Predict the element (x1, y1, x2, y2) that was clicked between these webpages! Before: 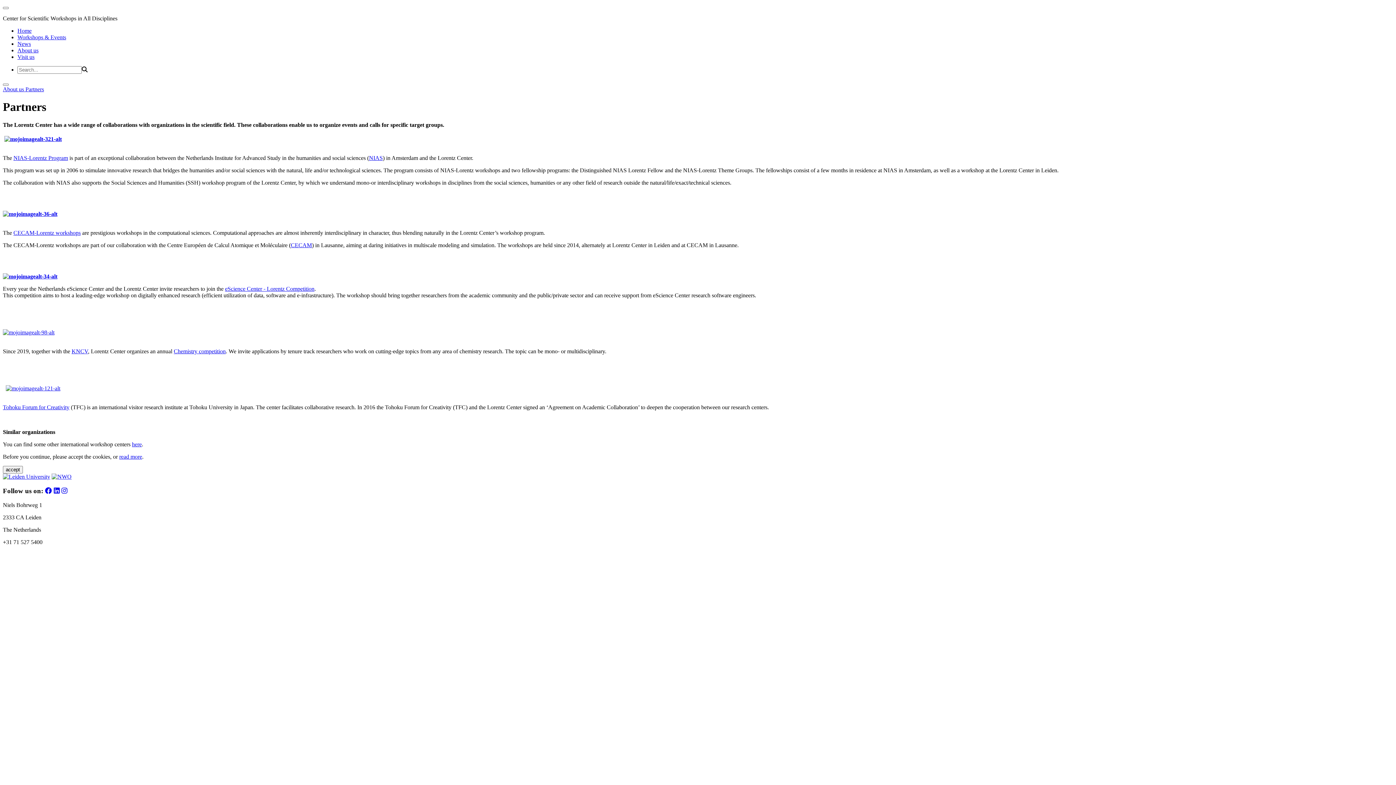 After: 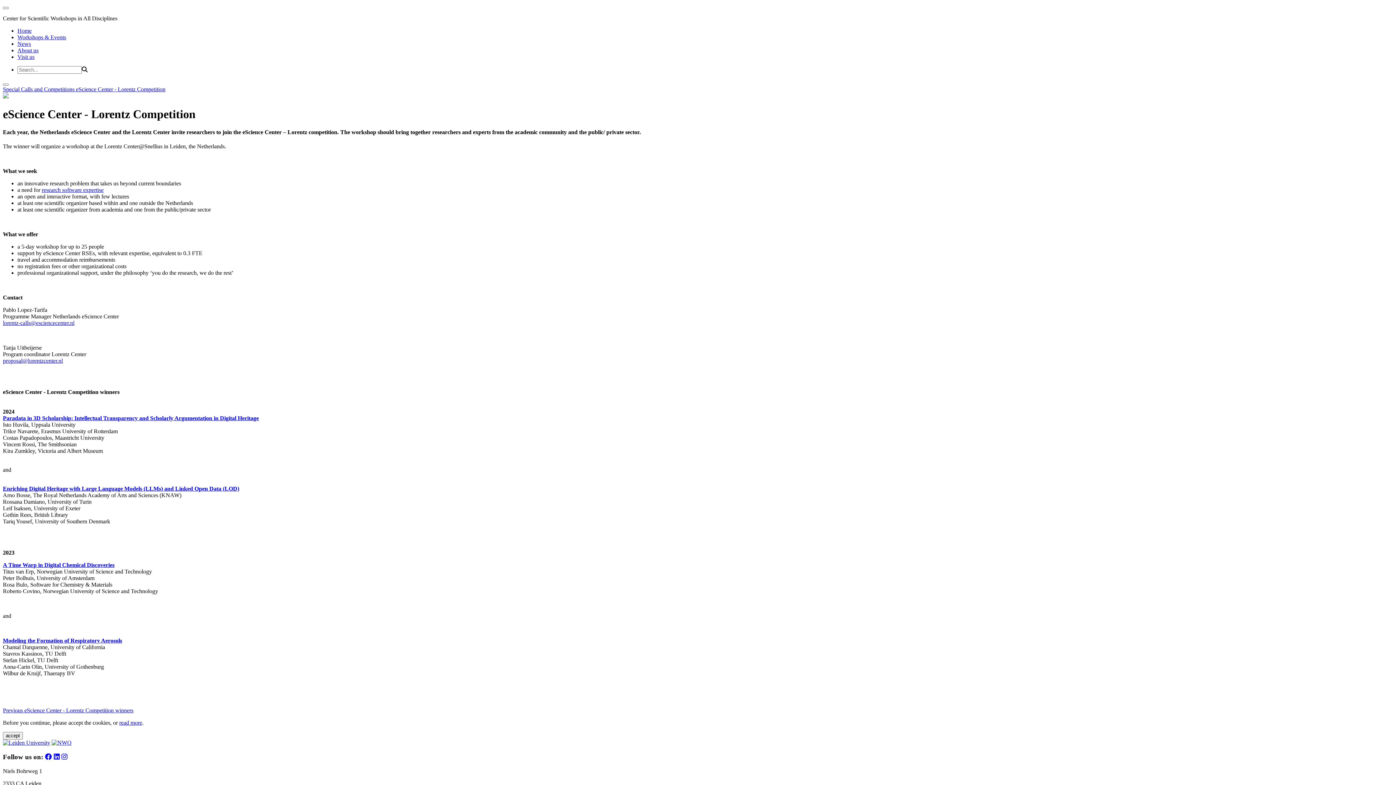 Action: label: eScience Center - Lorentz Competition bbox: (225, 285, 314, 292)